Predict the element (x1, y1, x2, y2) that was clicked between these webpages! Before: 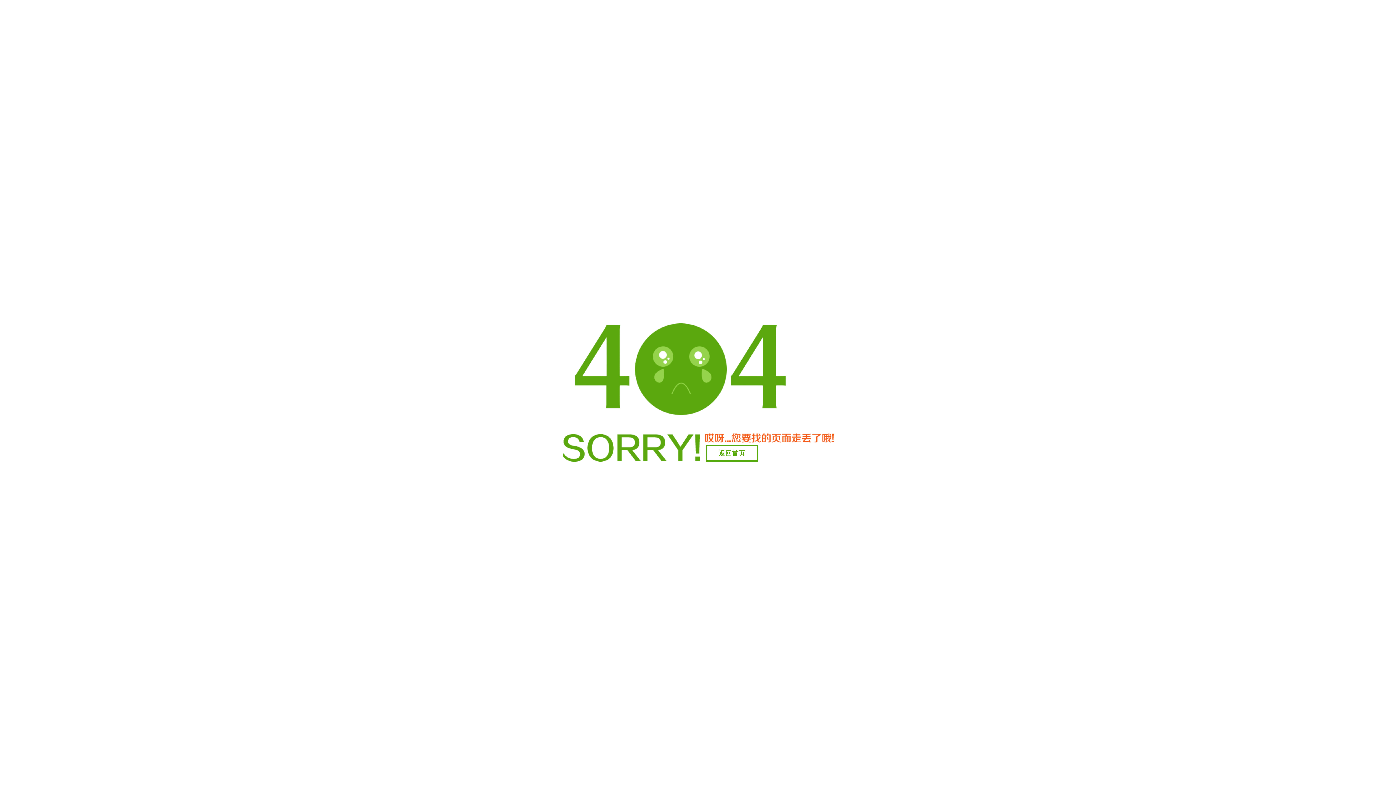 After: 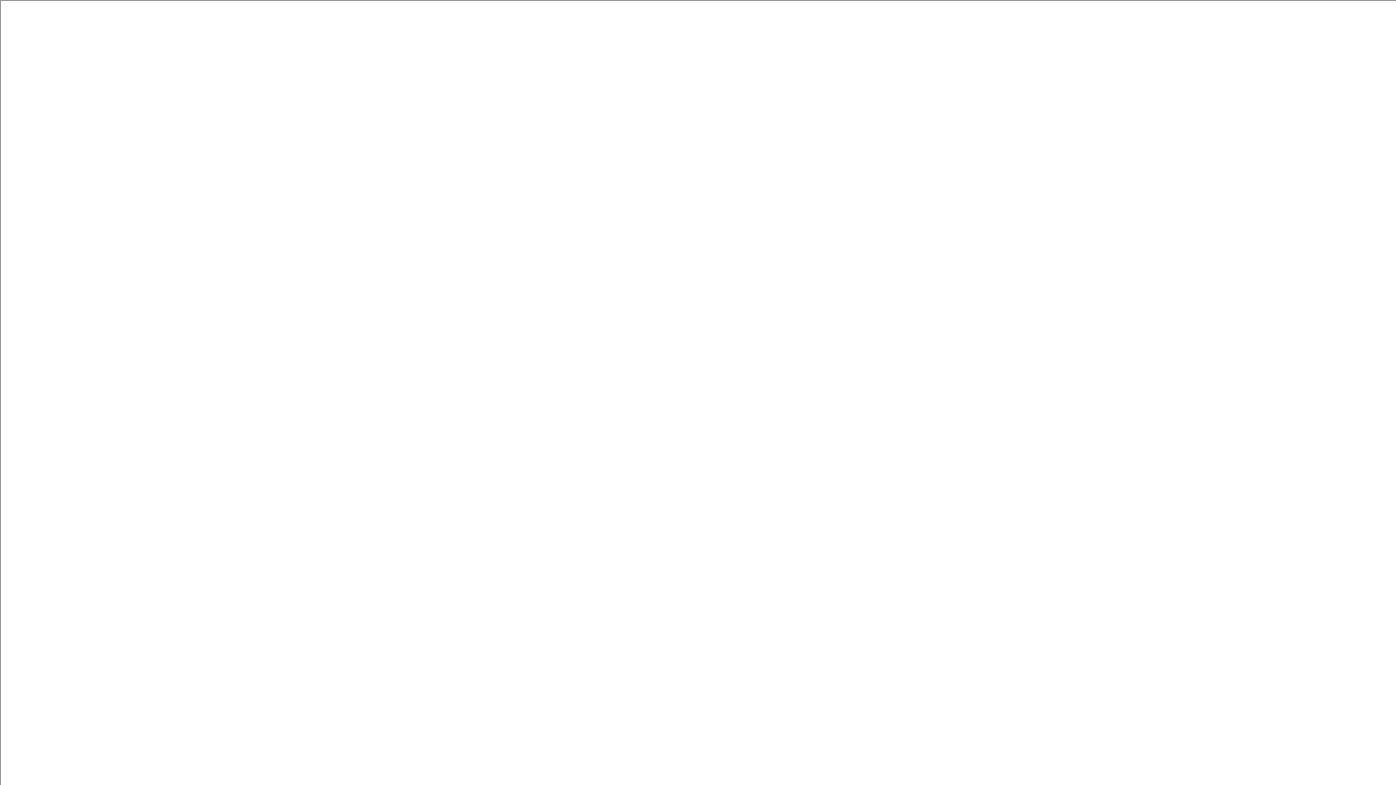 Action: bbox: (706, 445, 758, 461) label: 返回首页